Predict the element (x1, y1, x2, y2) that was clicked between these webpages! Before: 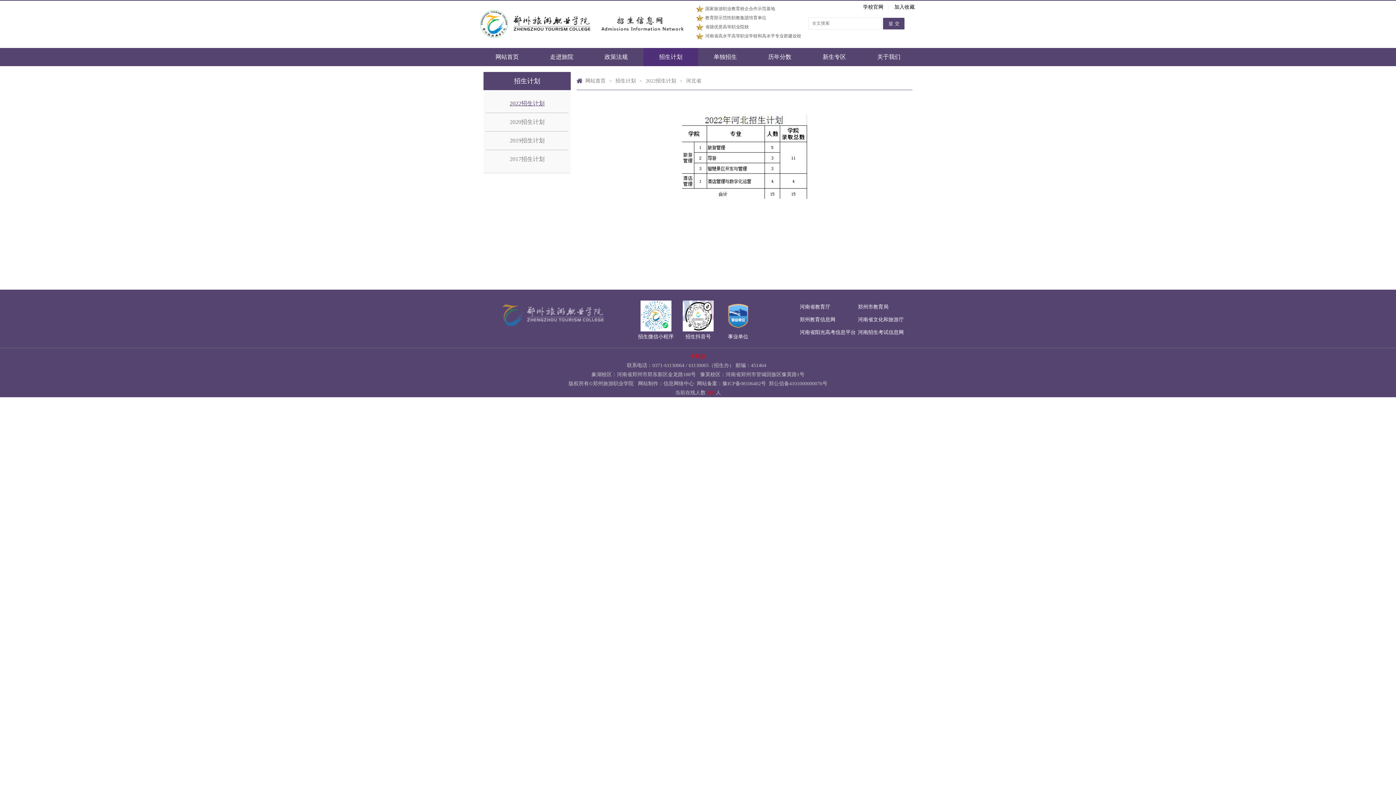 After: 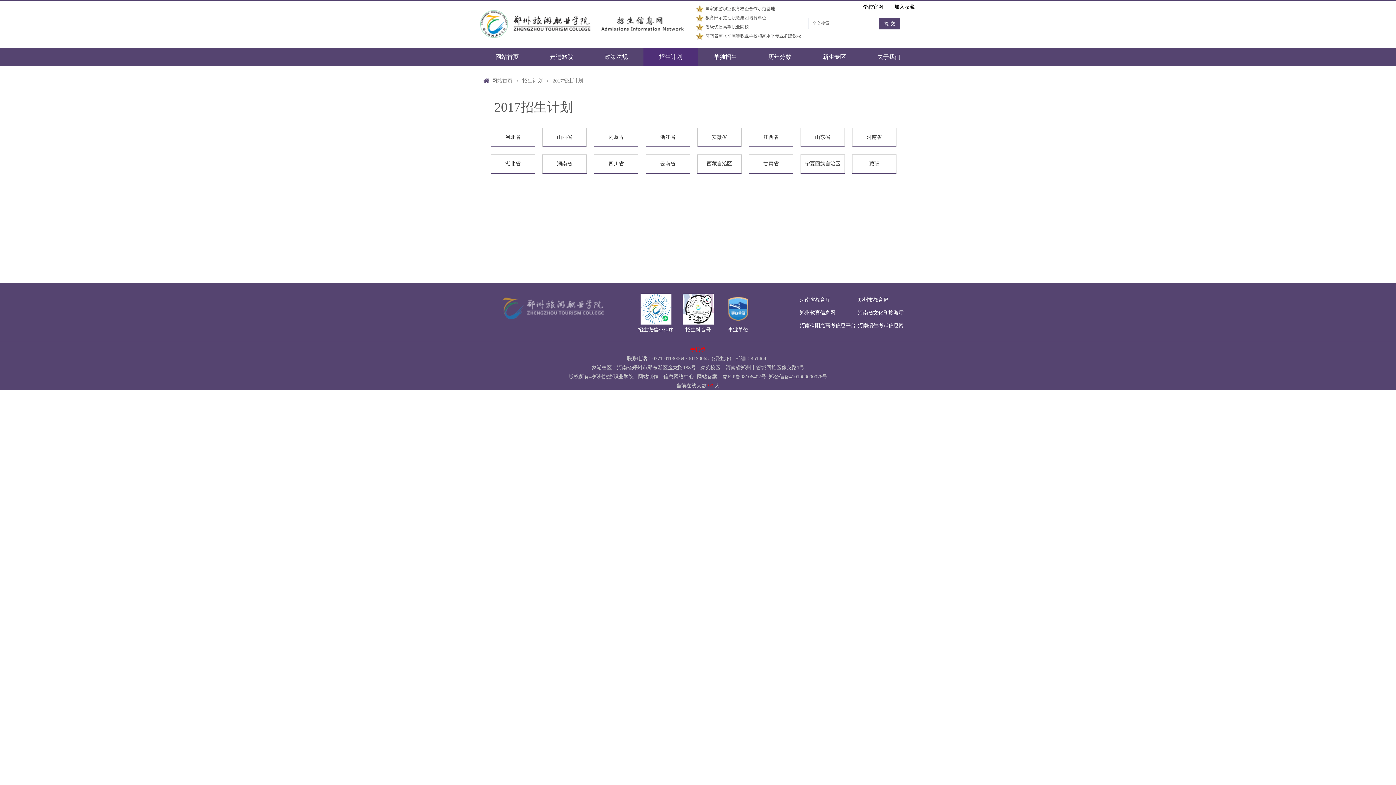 Action: bbox: (509, 153, 544, 164) label: 2017招生计划